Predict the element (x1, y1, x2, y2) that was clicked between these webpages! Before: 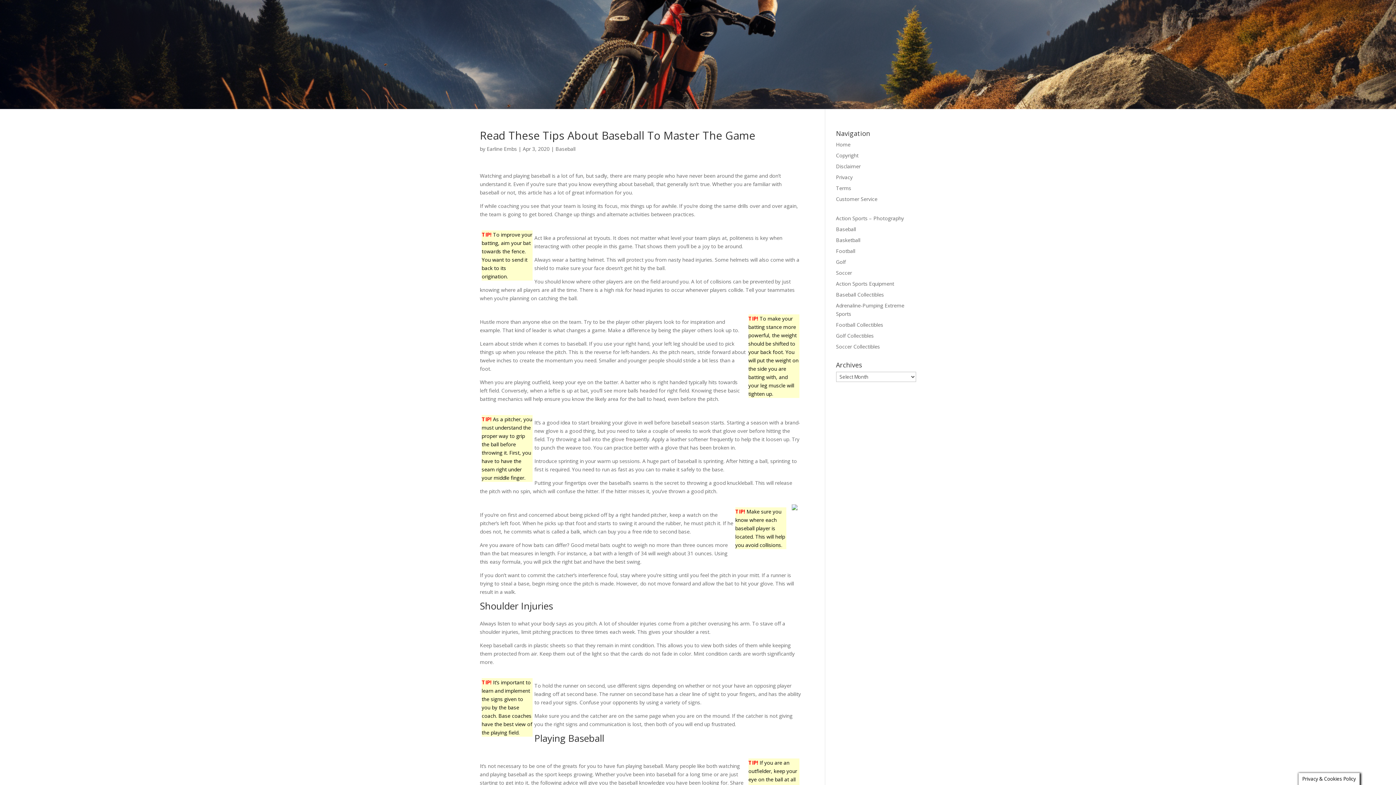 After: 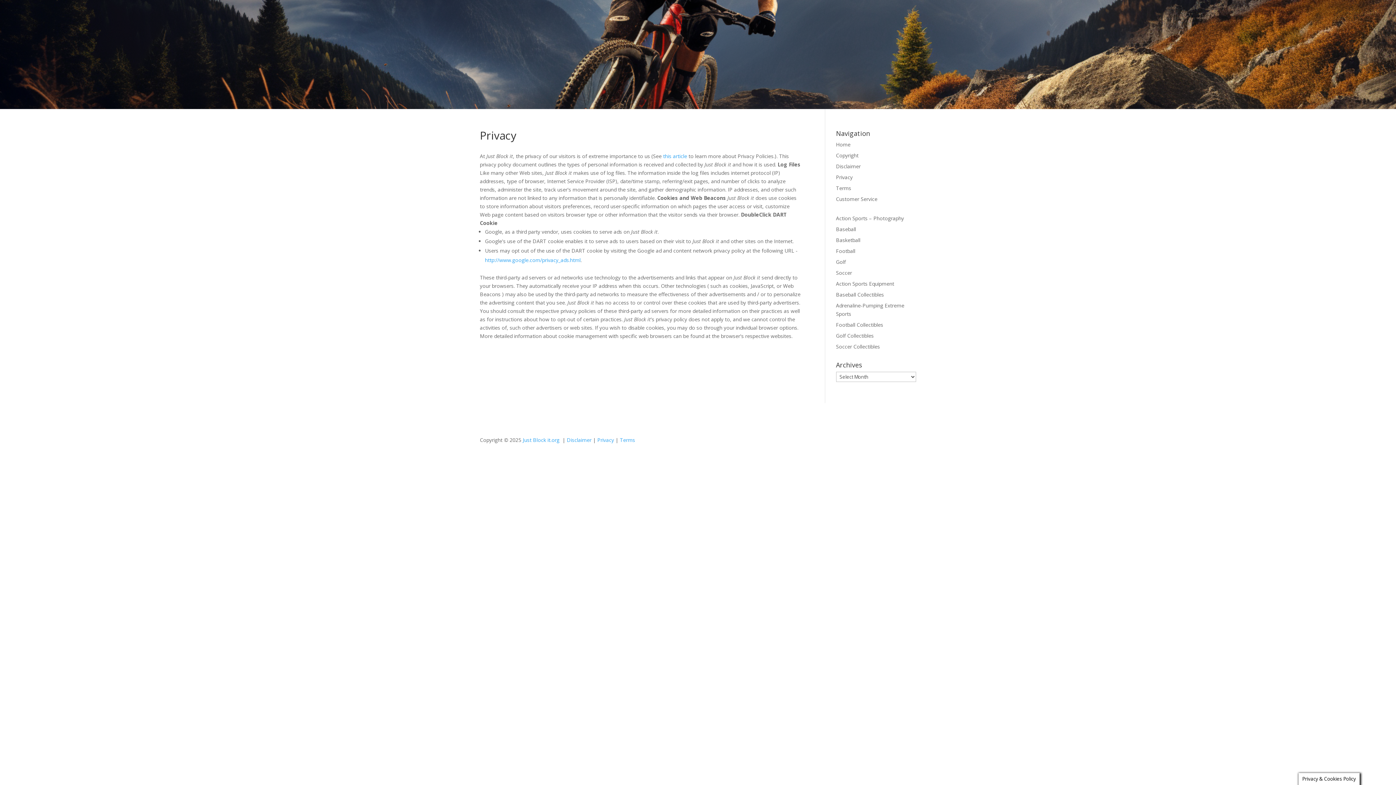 Action: bbox: (836, 173, 852, 180) label: Privacy